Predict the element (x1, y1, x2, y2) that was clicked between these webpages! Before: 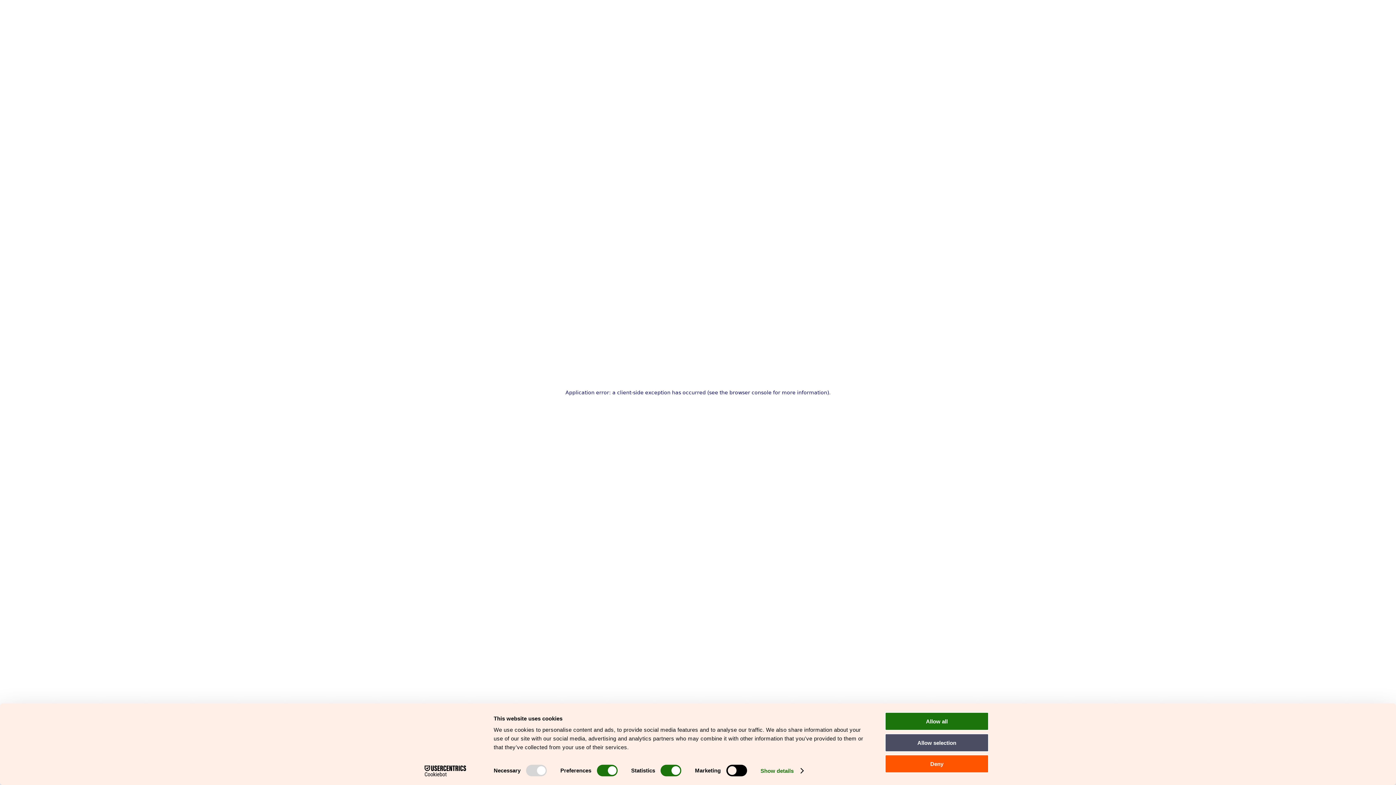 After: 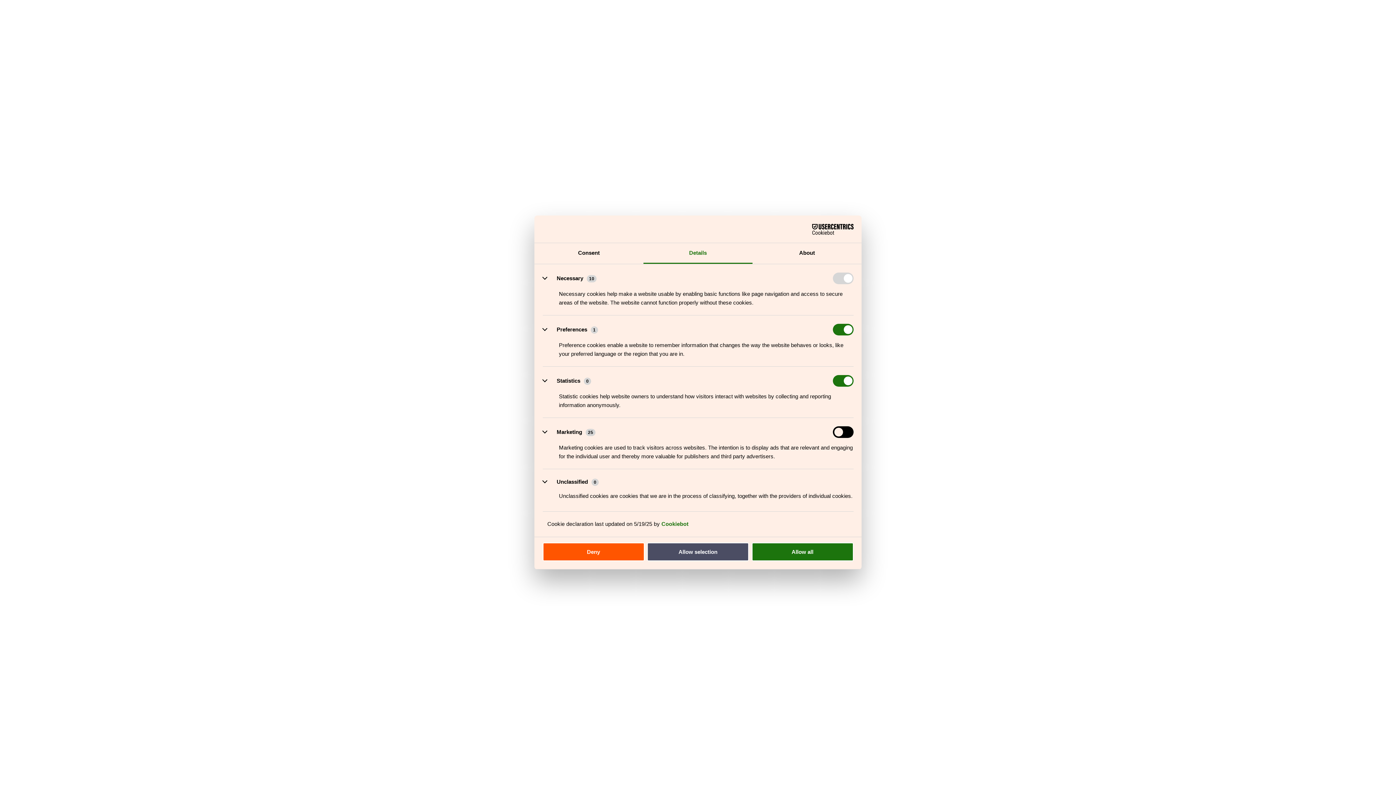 Action: label: Show details bbox: (760, 765, 803, 776)